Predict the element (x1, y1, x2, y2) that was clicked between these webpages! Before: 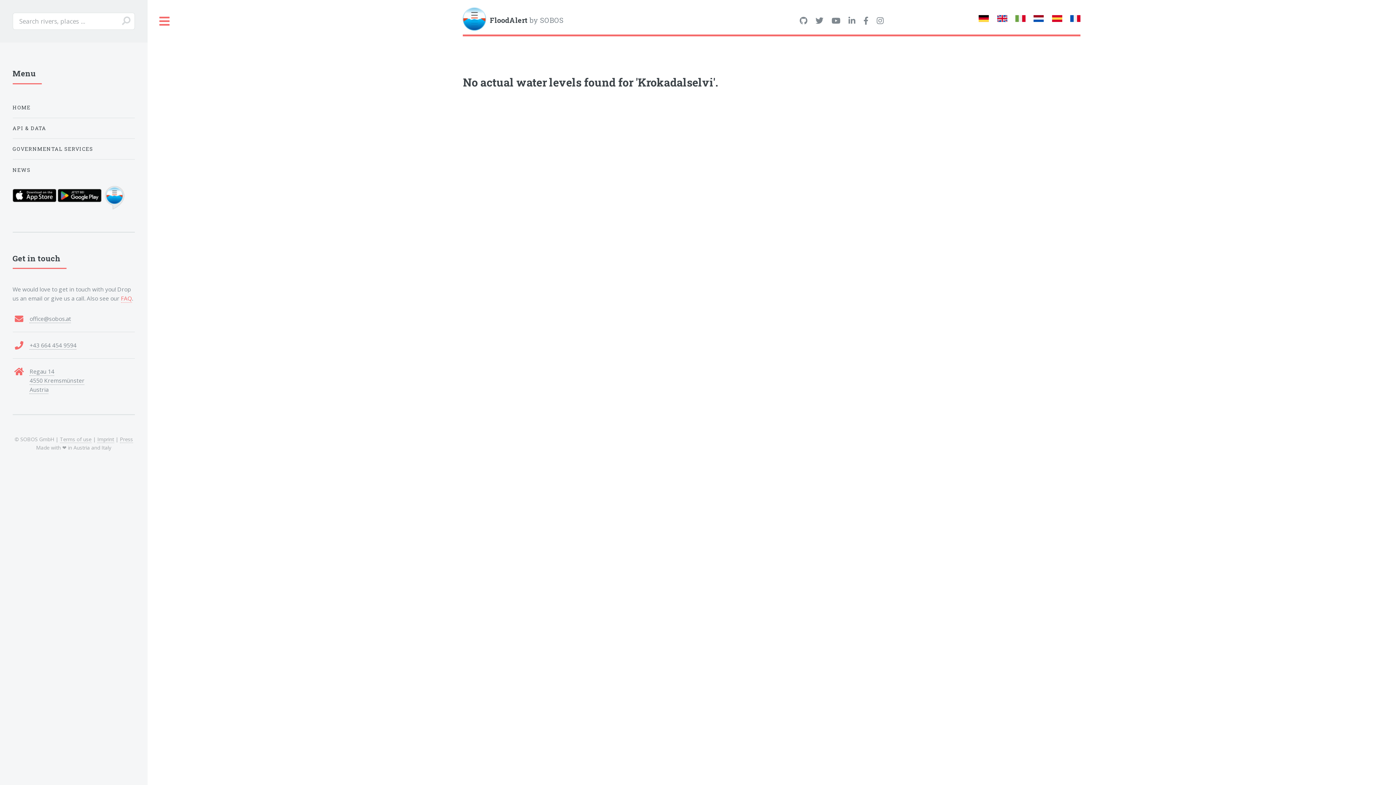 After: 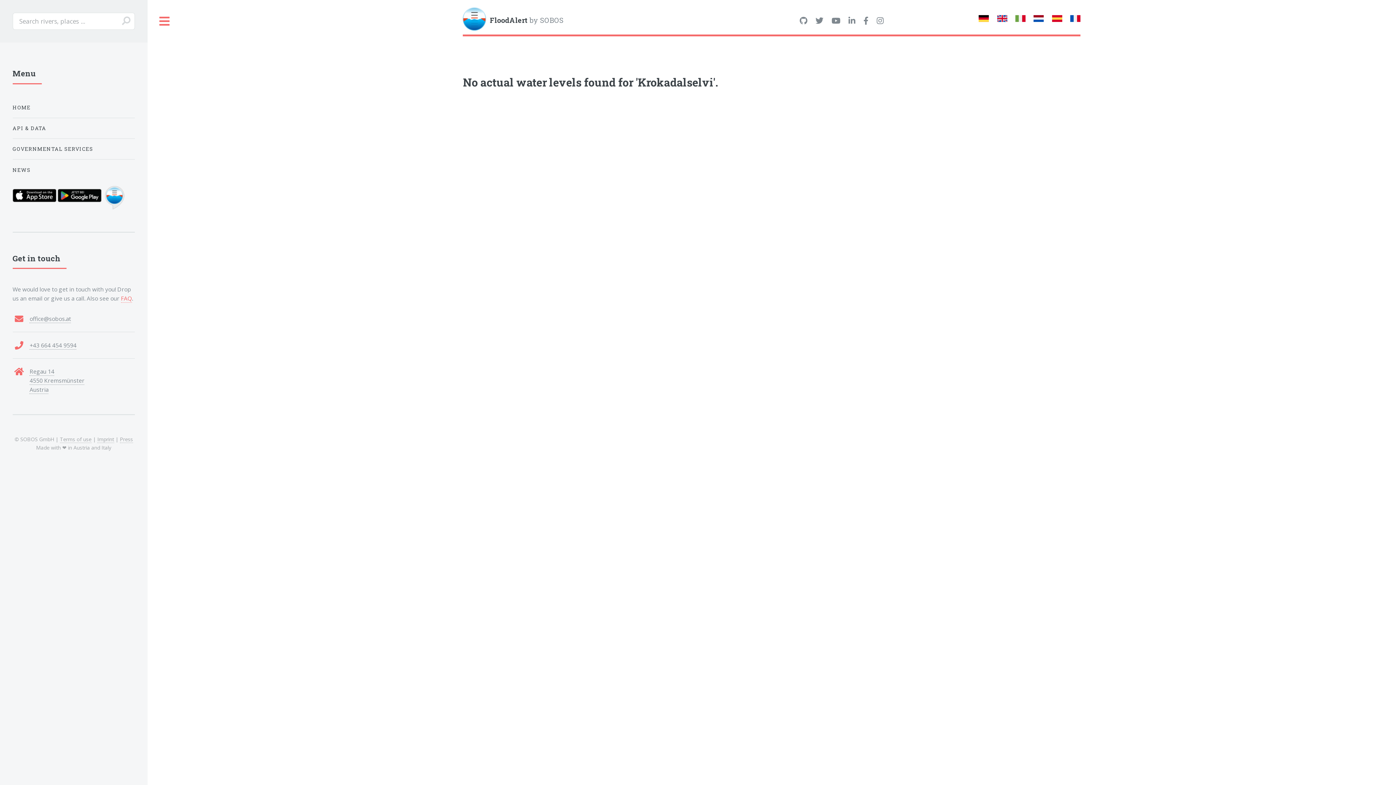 Action: bbox: (57, 203, 101, 211)